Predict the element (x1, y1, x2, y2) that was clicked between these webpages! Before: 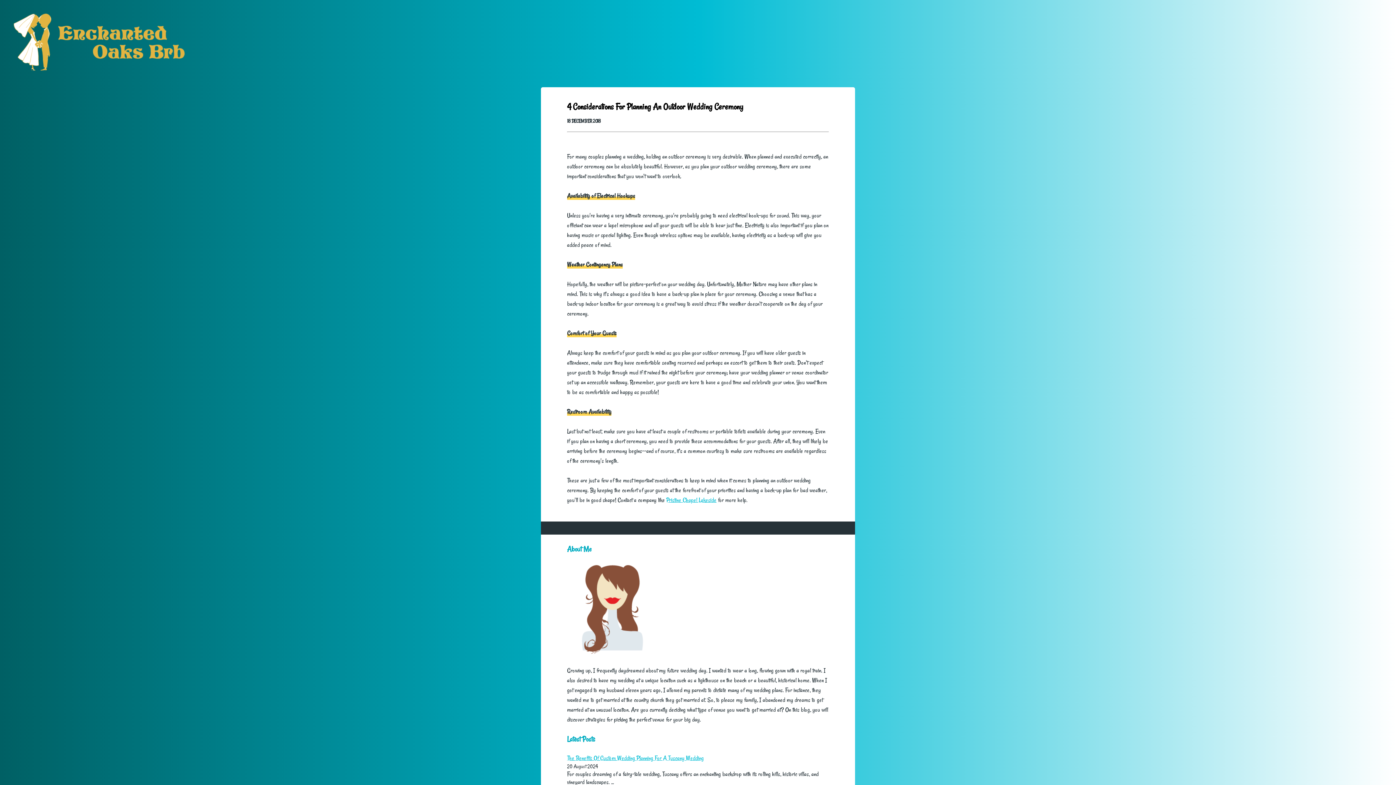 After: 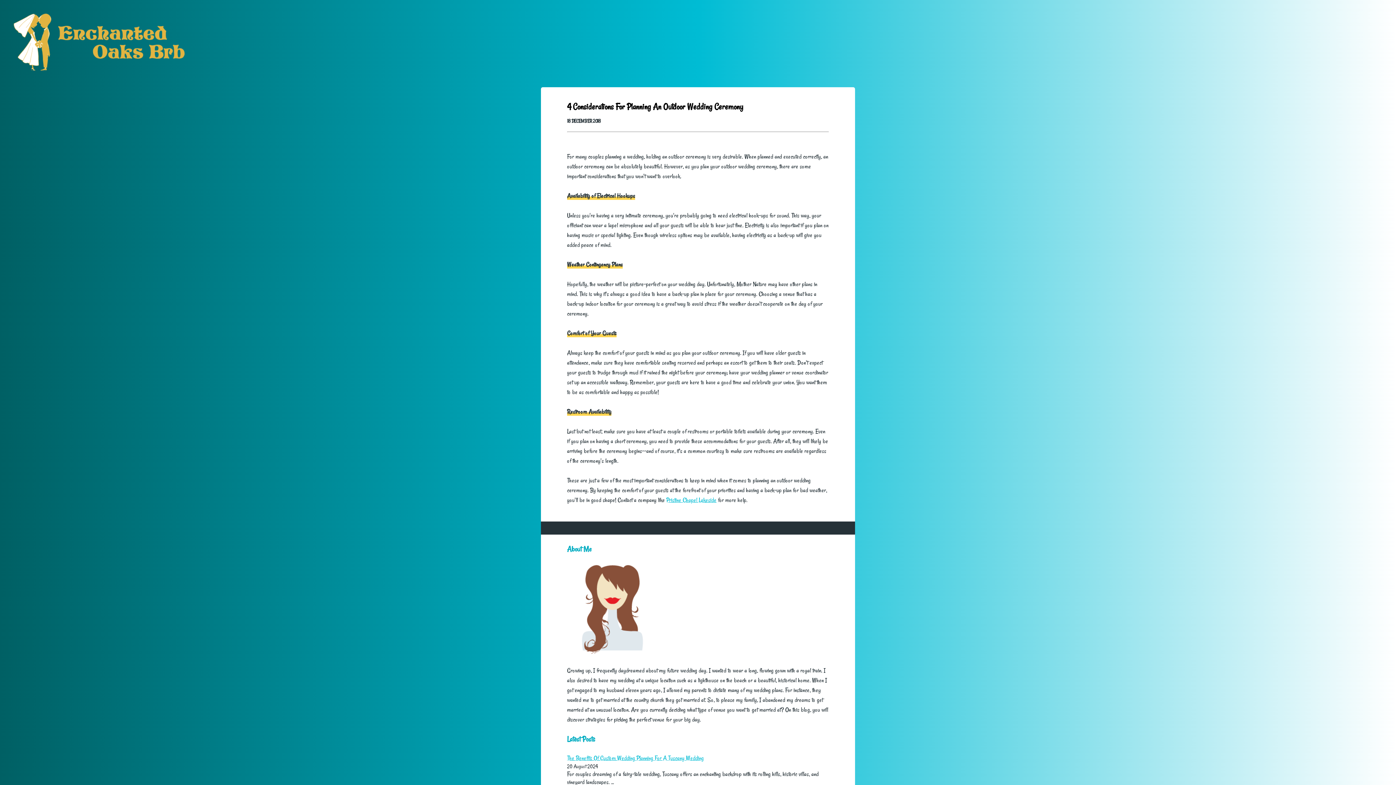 Action: bbox: (666, 496, 716, 504) label: Pristine Chapel Lakeside